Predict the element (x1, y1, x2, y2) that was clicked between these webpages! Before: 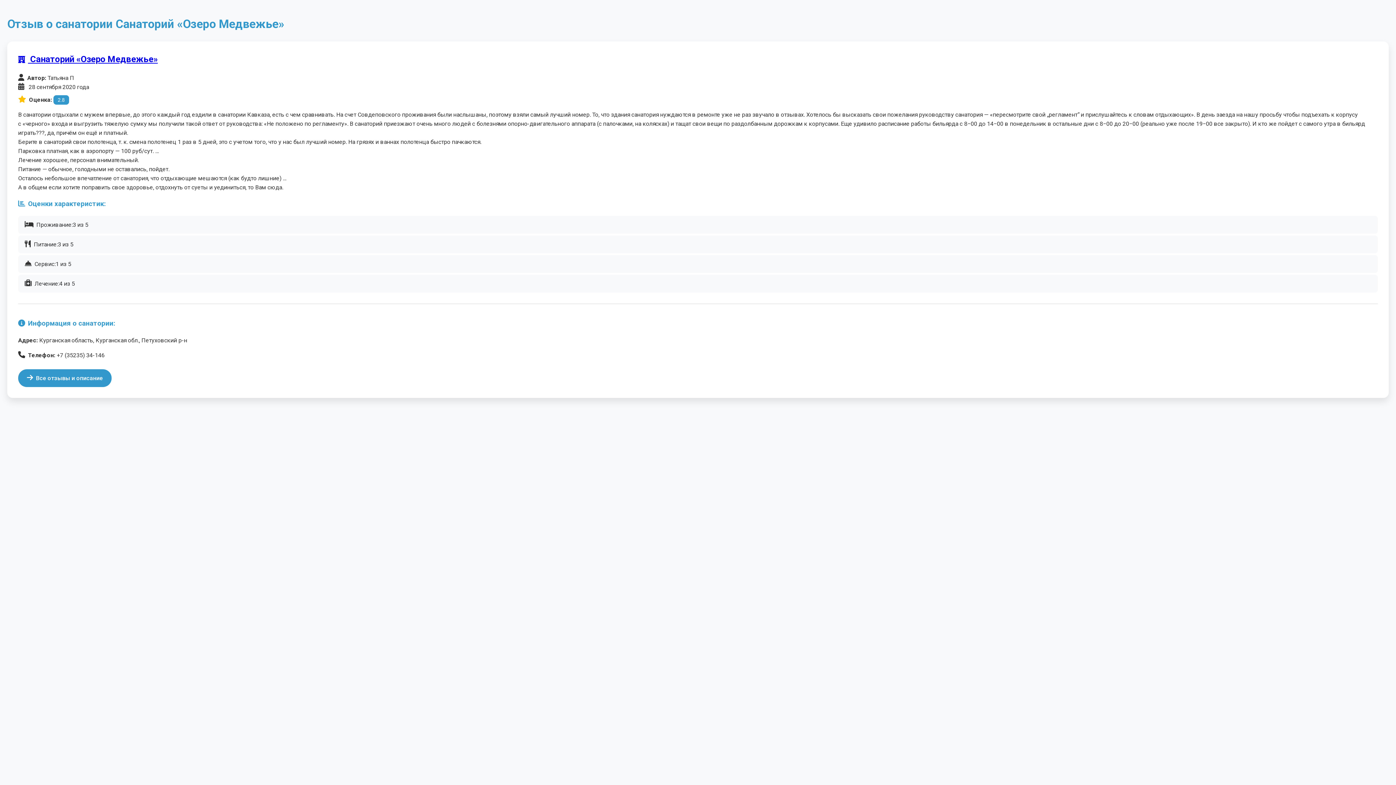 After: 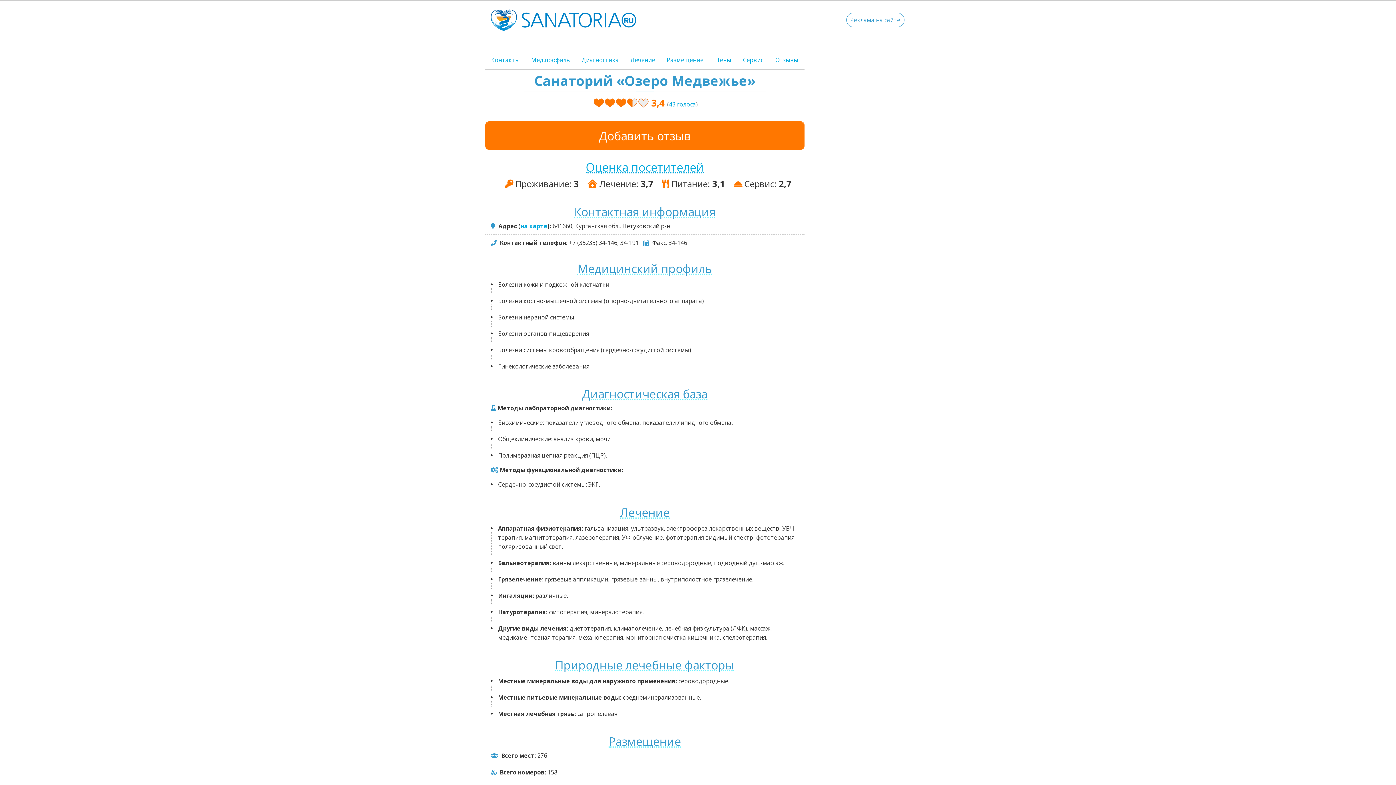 Action: label:  Санаторий «Озеро Медвежье» bbox: (18, 54, 157, 64)